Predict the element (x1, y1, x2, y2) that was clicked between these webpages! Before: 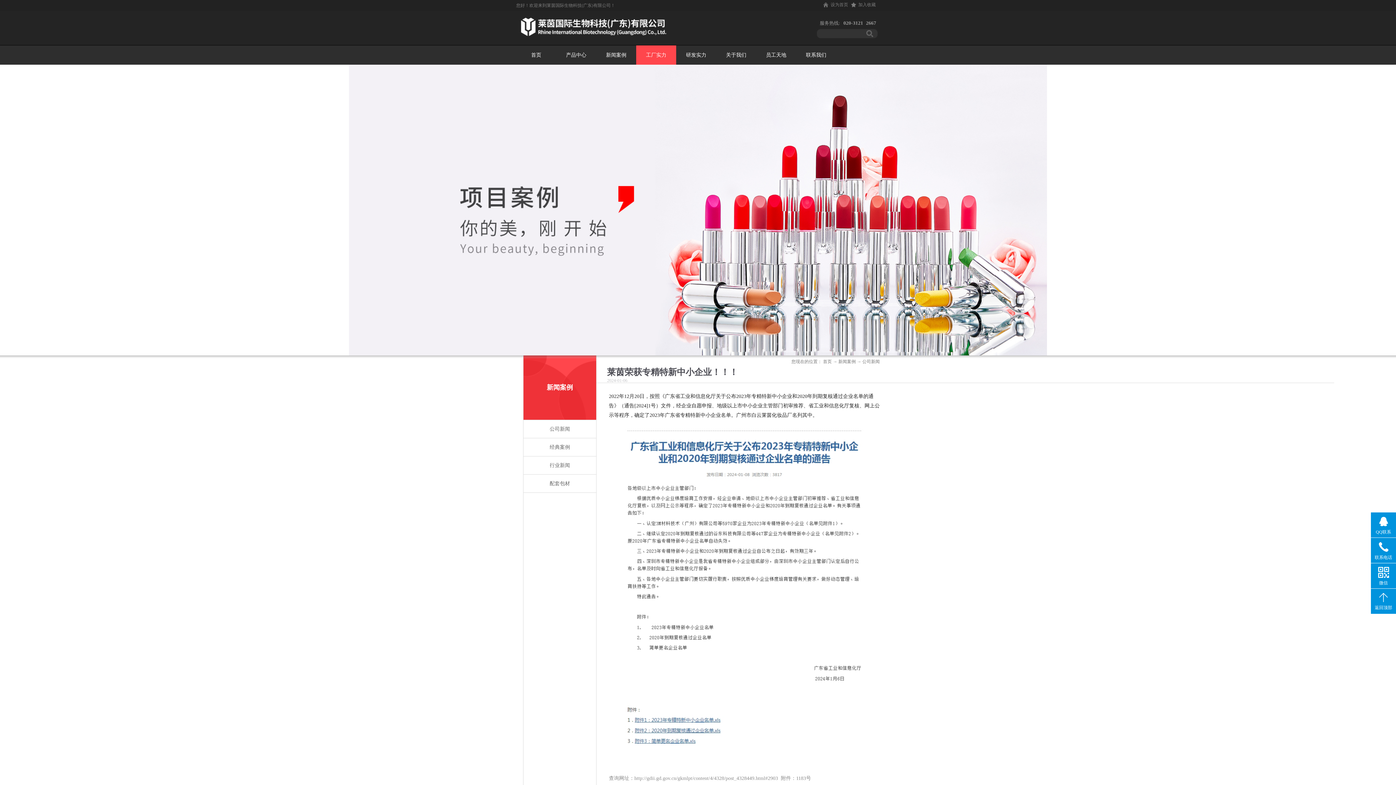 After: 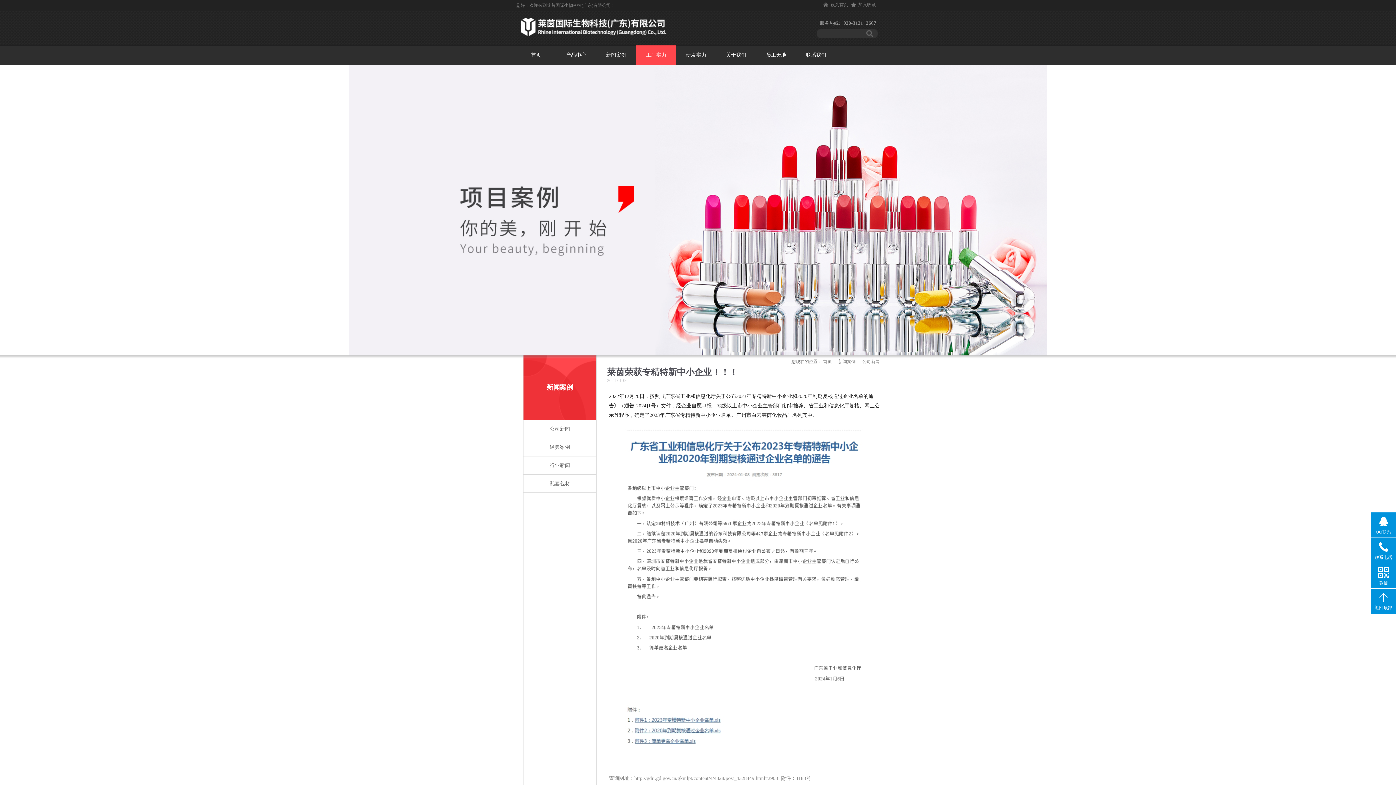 Action: bbox: (858, 2, 876, 7) label: 加入收藏